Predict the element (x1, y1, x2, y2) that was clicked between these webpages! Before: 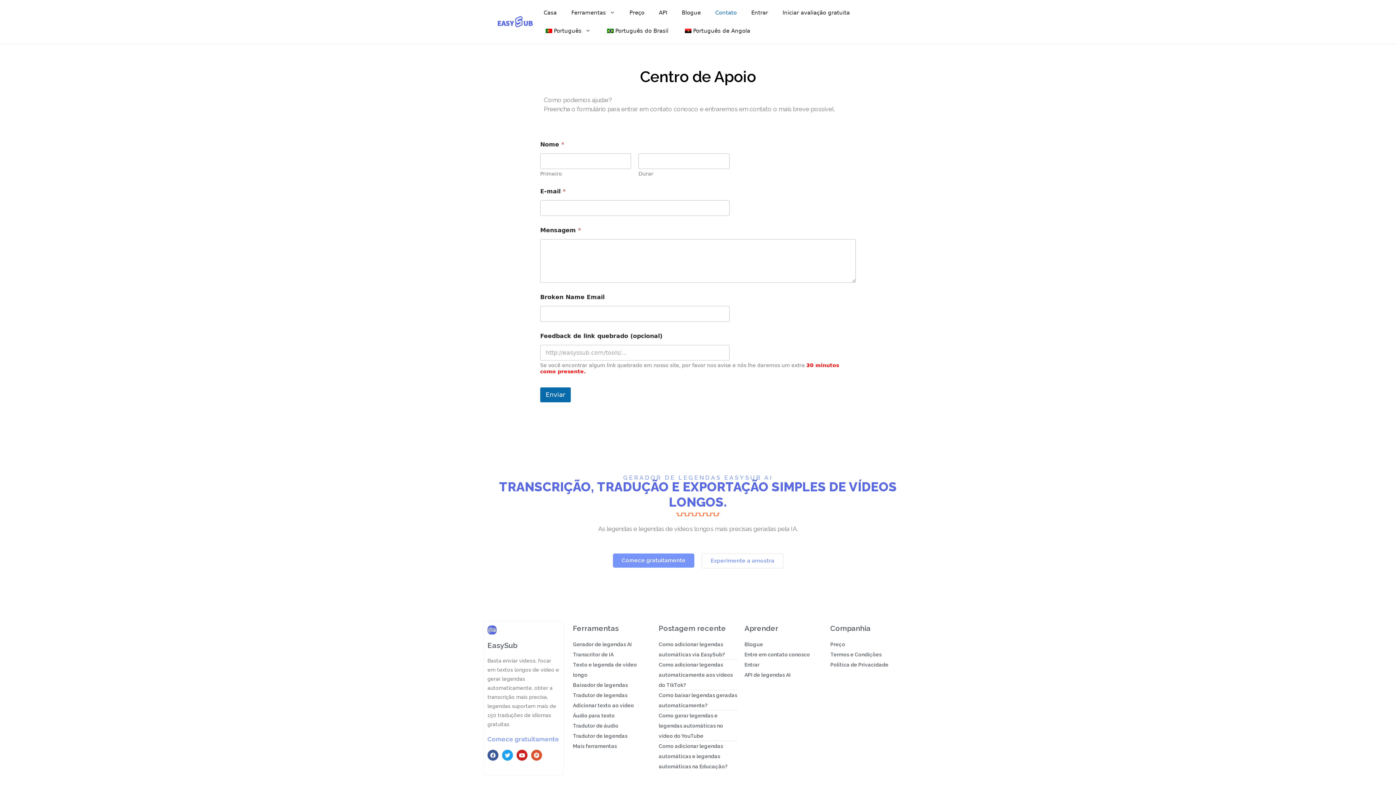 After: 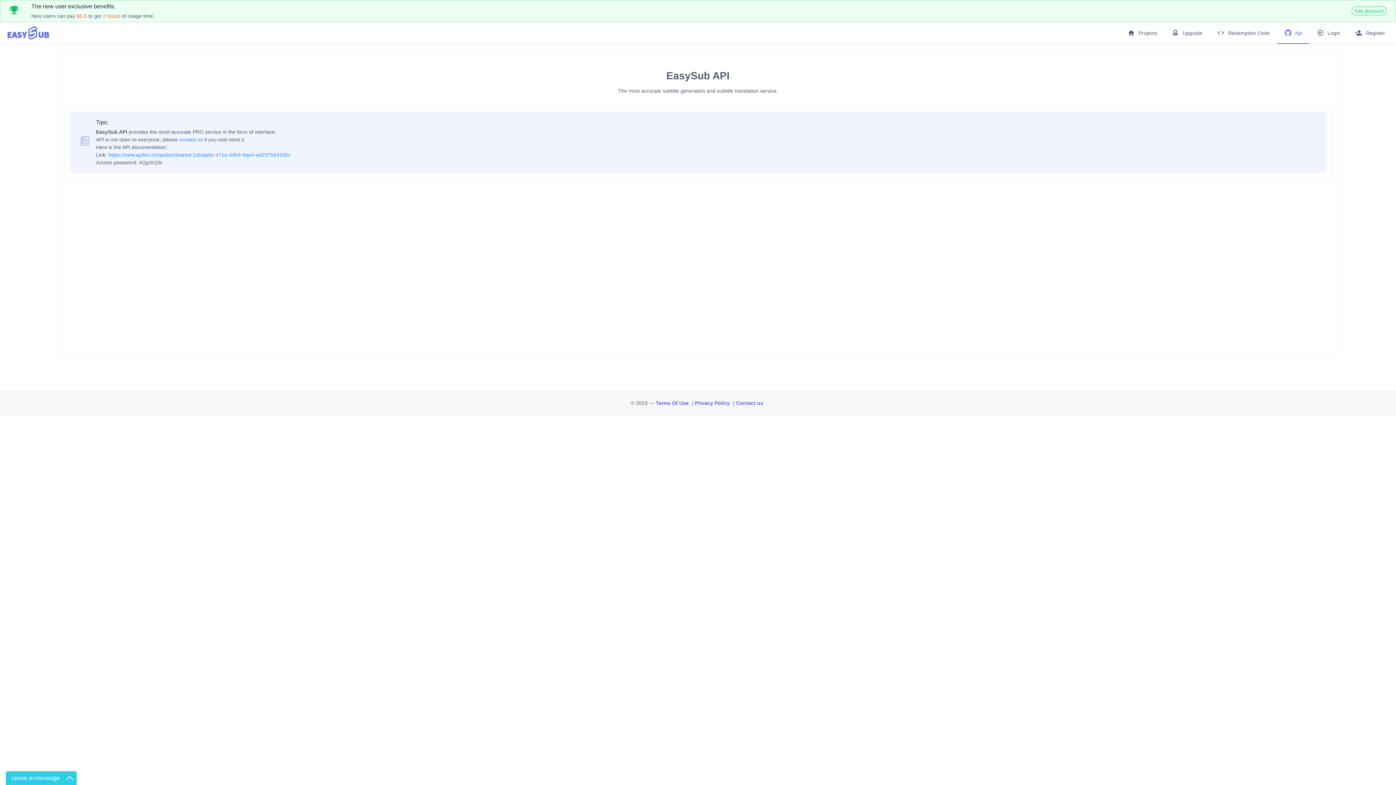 Action: label: API bbox: (651, 3, 674, 21)